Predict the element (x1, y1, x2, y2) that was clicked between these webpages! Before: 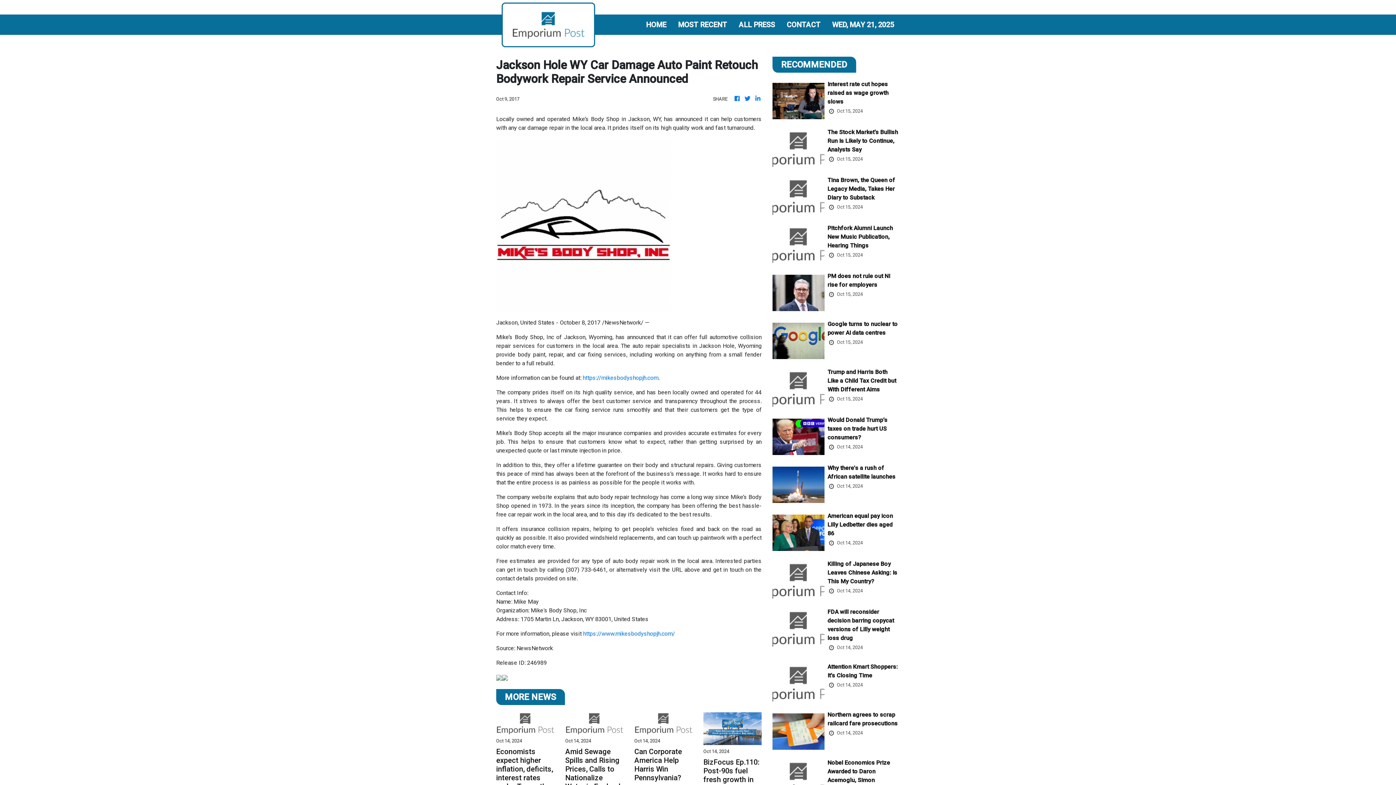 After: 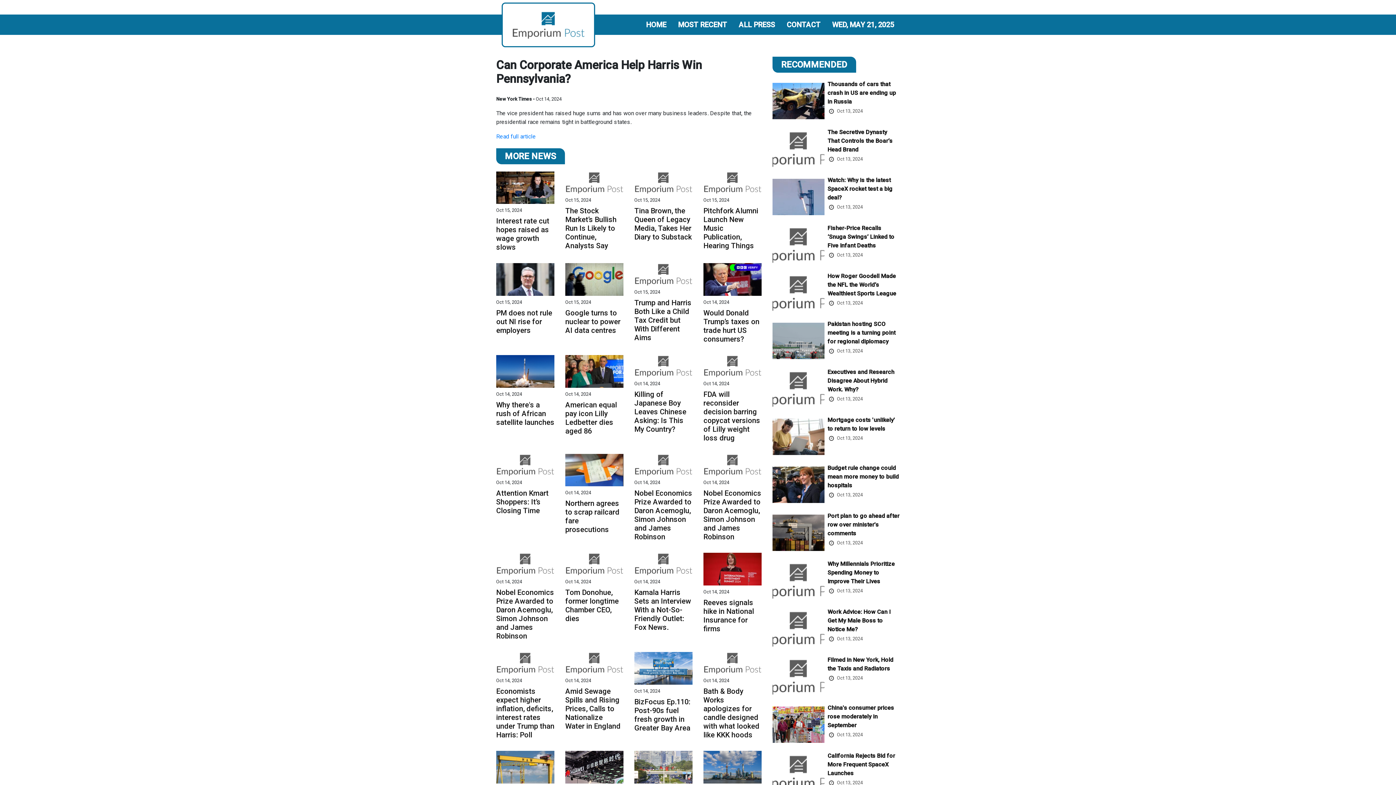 Action: bbox: (634, 747, 692, 782) label: Can Corporate America Help Harris Win Pennsylvania?